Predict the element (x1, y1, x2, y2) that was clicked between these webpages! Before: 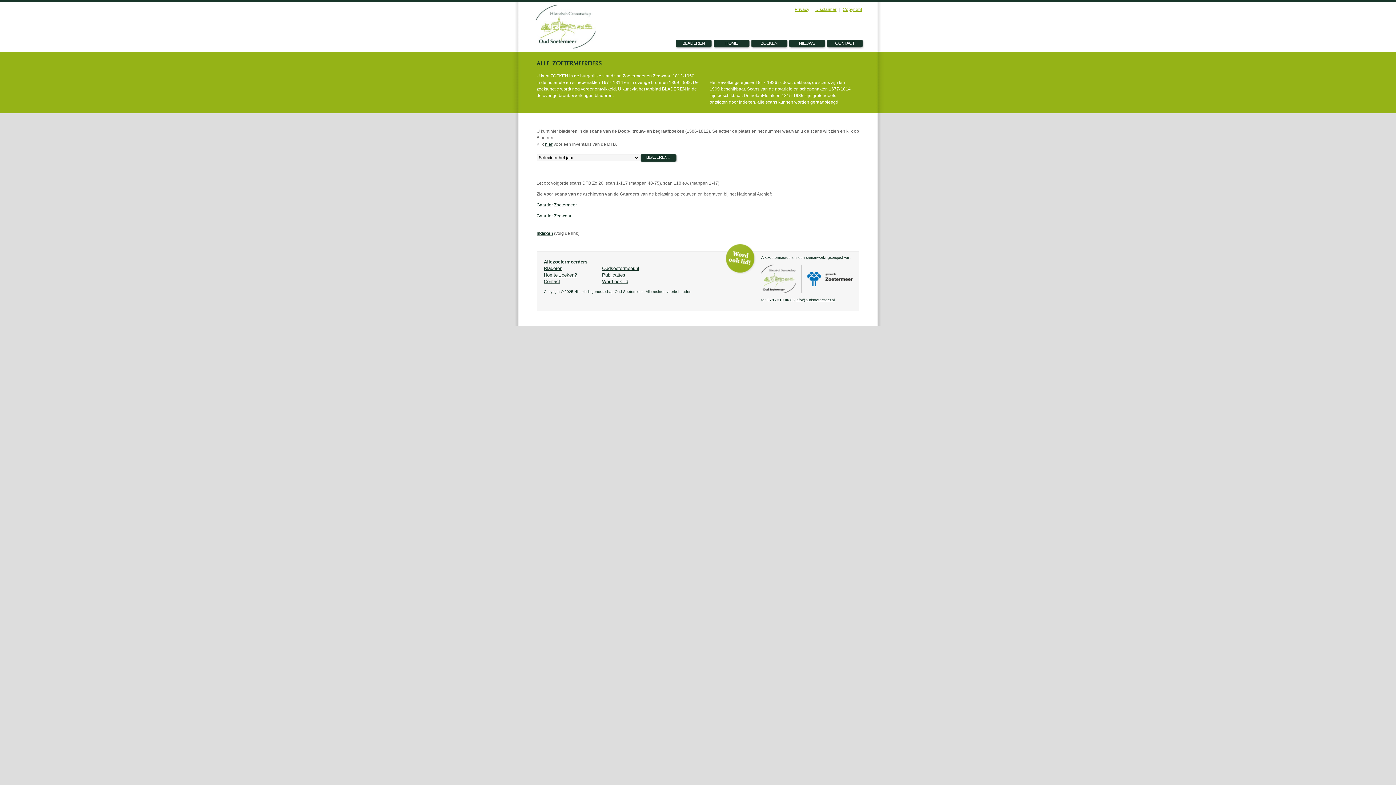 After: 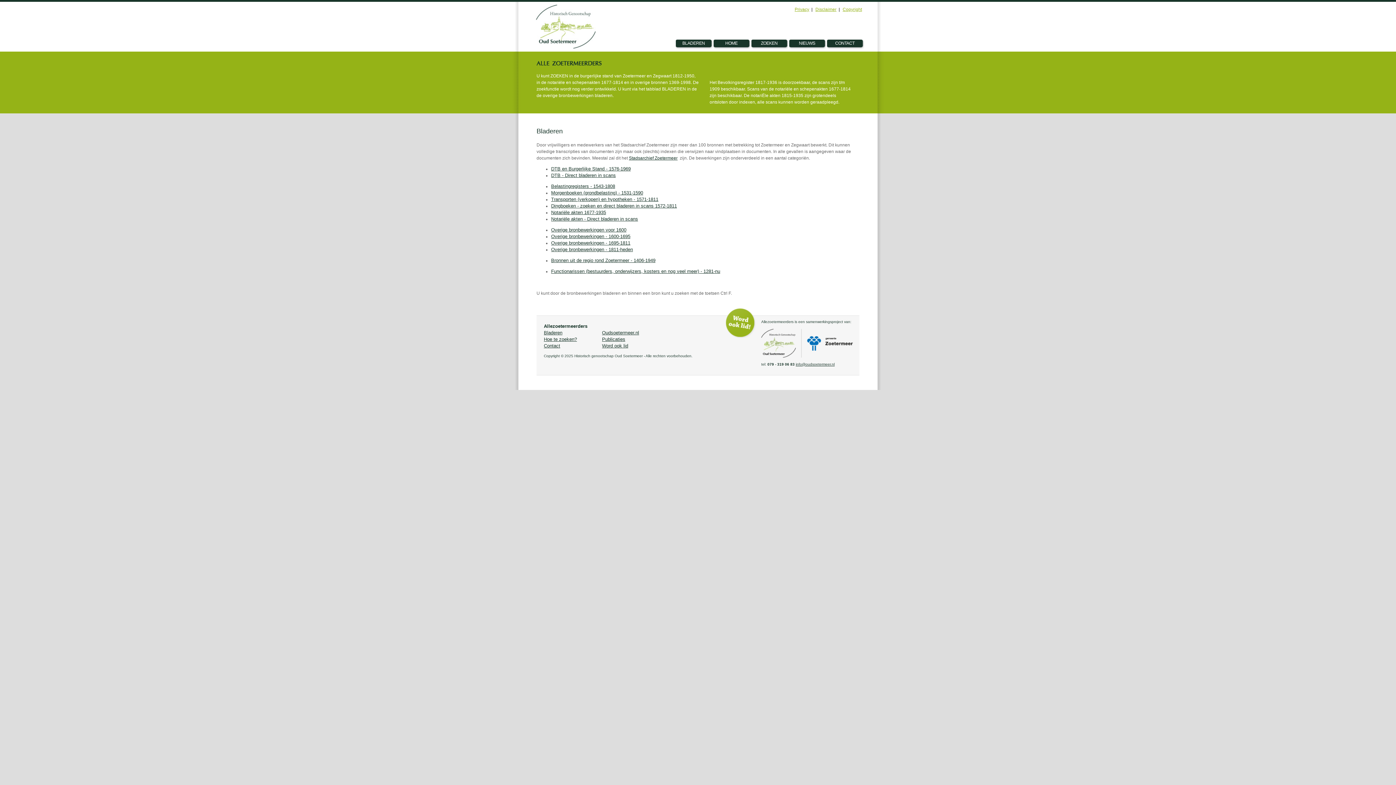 Action: bbox: (676, 39, 713, 49) label: BLADEREN